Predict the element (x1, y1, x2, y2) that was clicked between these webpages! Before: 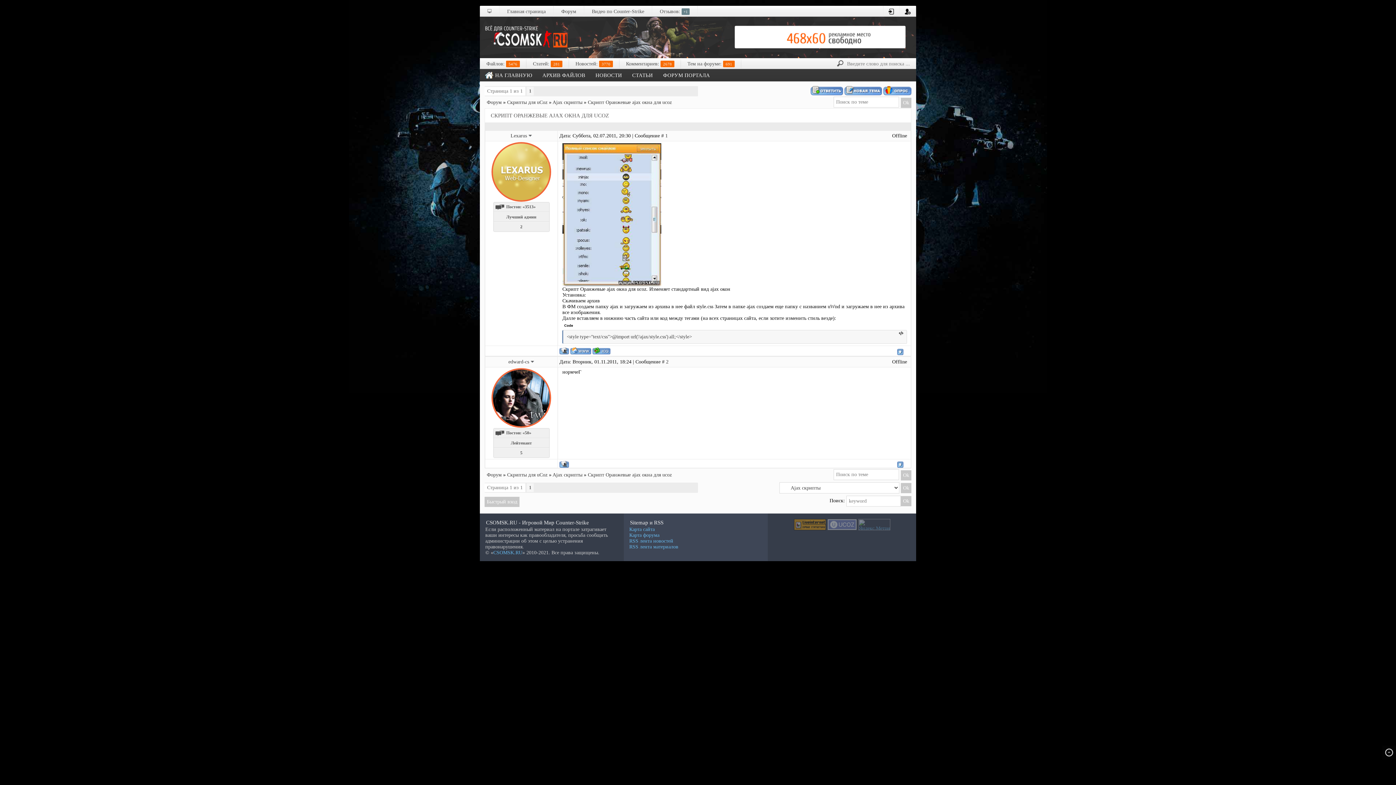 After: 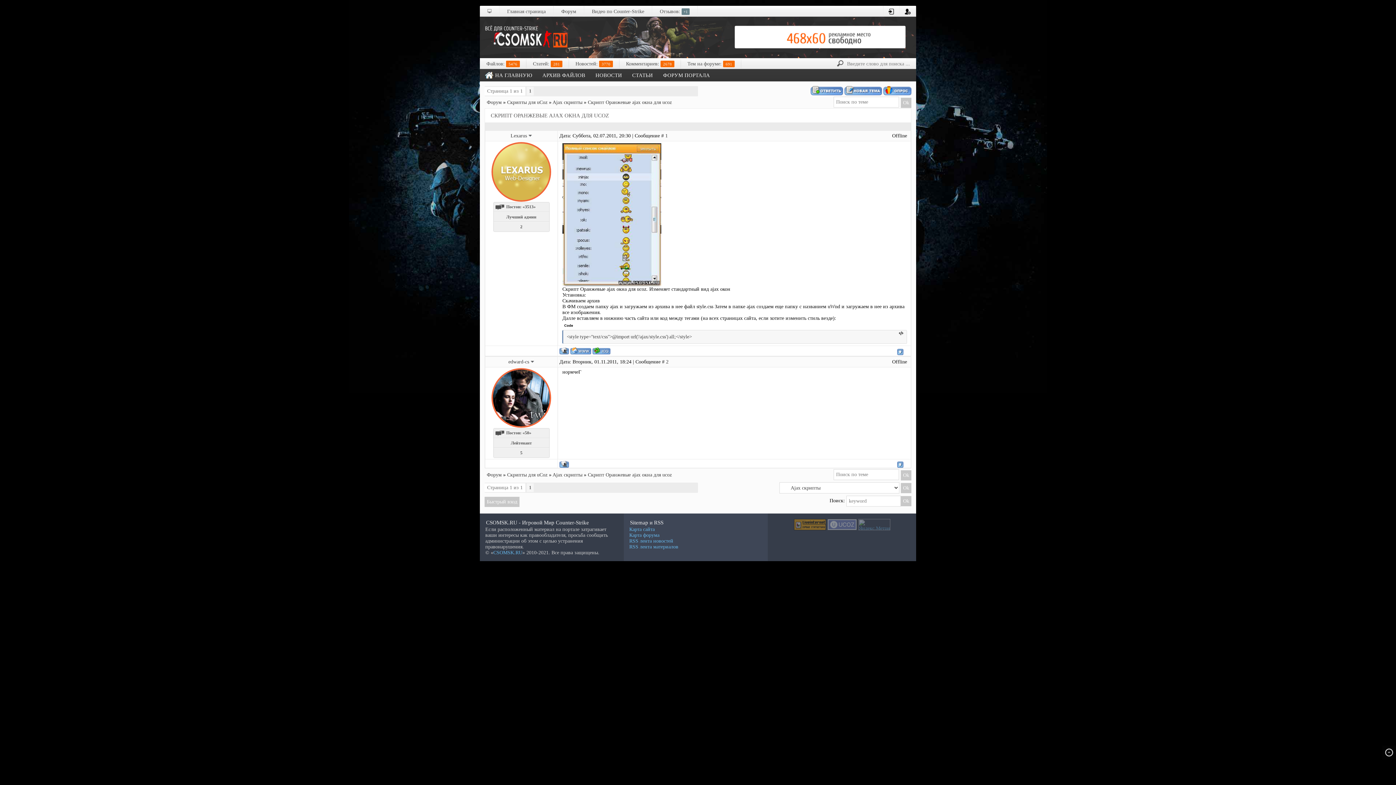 Action: bbox: (588, 472, 672, 477) label: Скрипт Оранжевые ajax окна для ucoz